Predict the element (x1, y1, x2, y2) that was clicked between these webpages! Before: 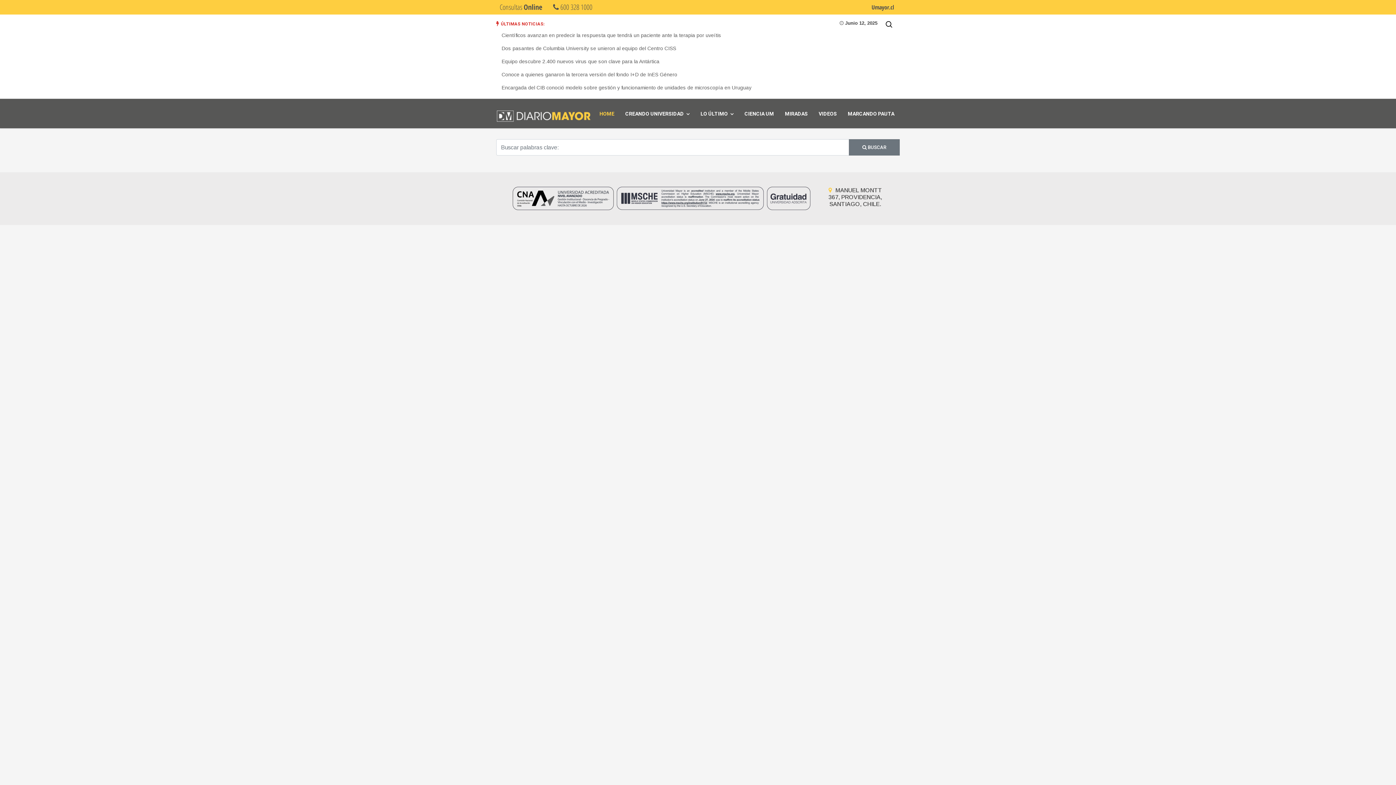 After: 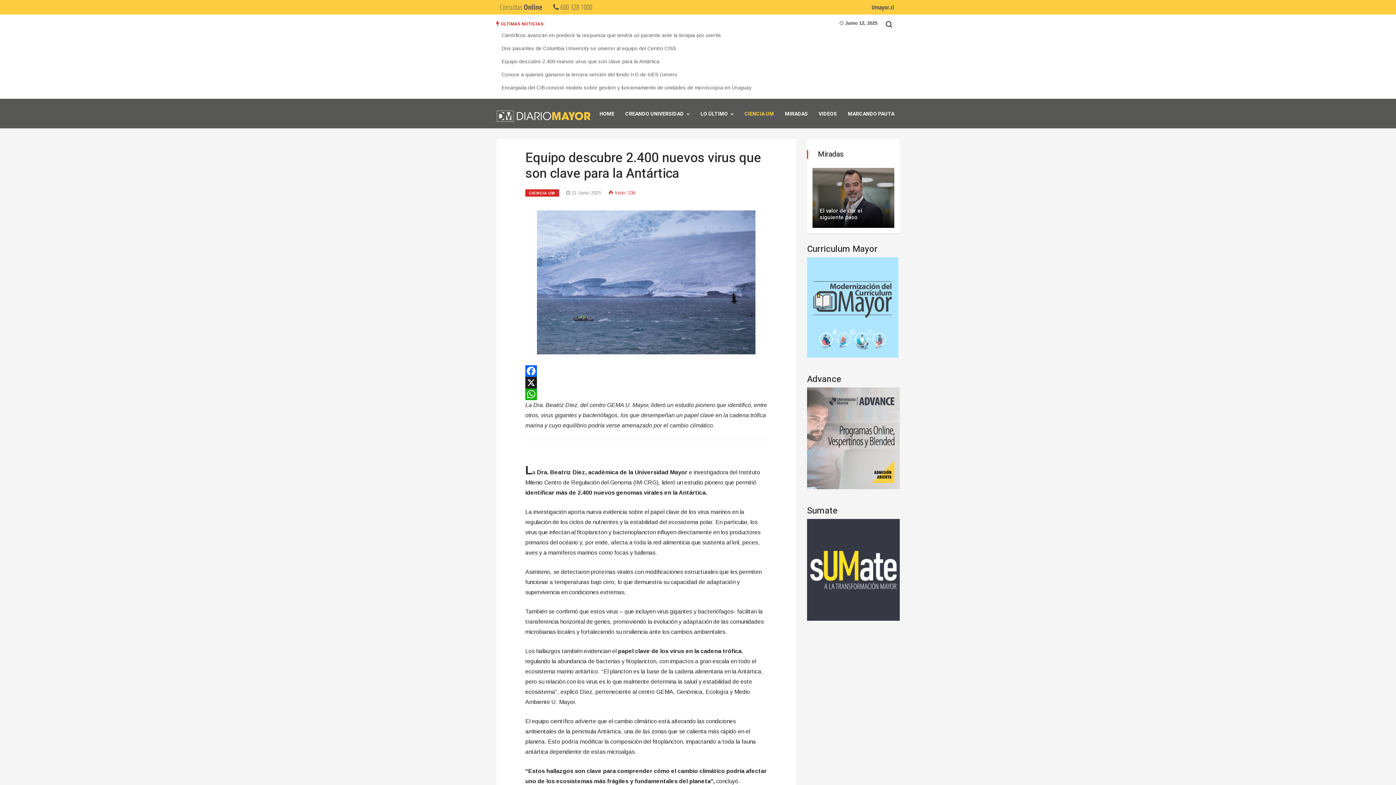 Action: label: Equipo descubre 2.400 nuevos virus que son clave para la Antártica bbox: (501, 58, 659, 64)